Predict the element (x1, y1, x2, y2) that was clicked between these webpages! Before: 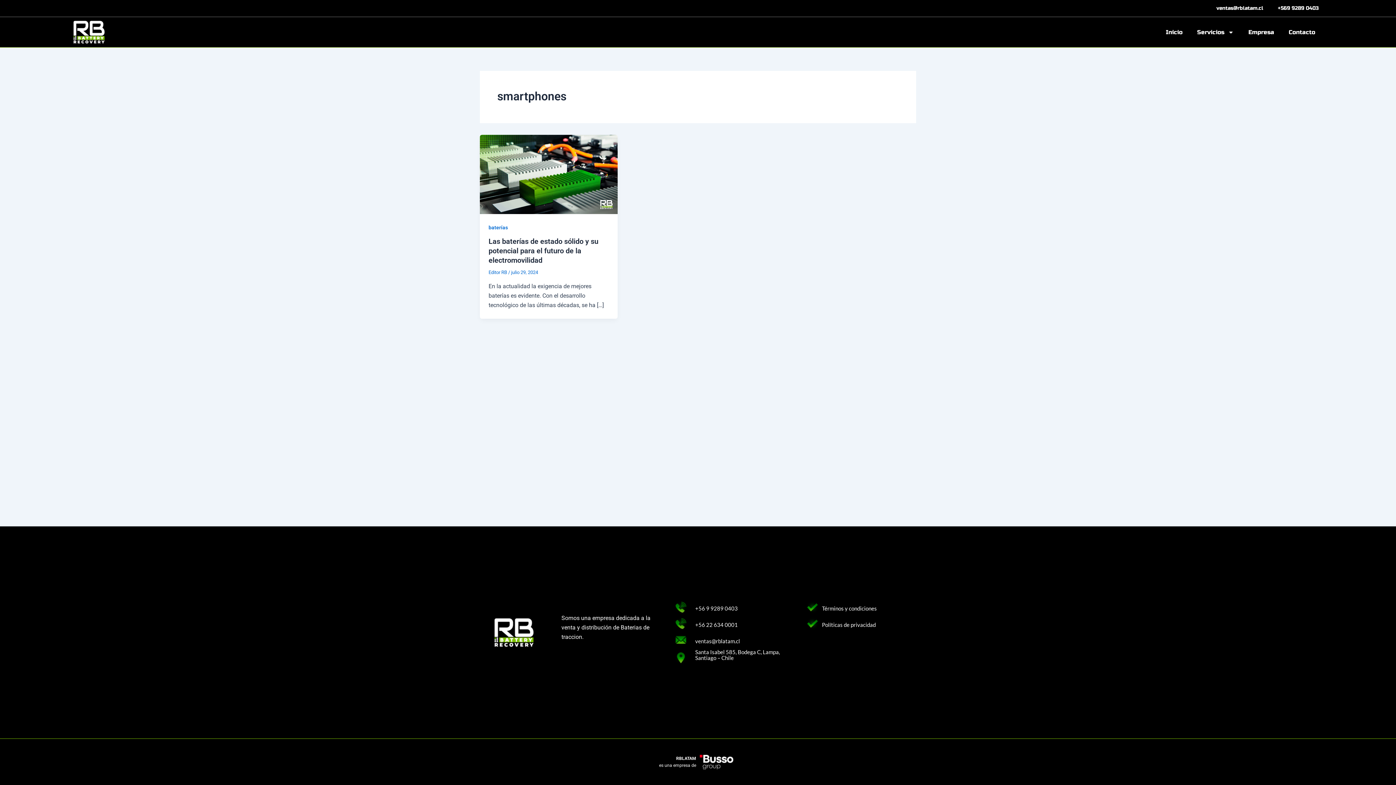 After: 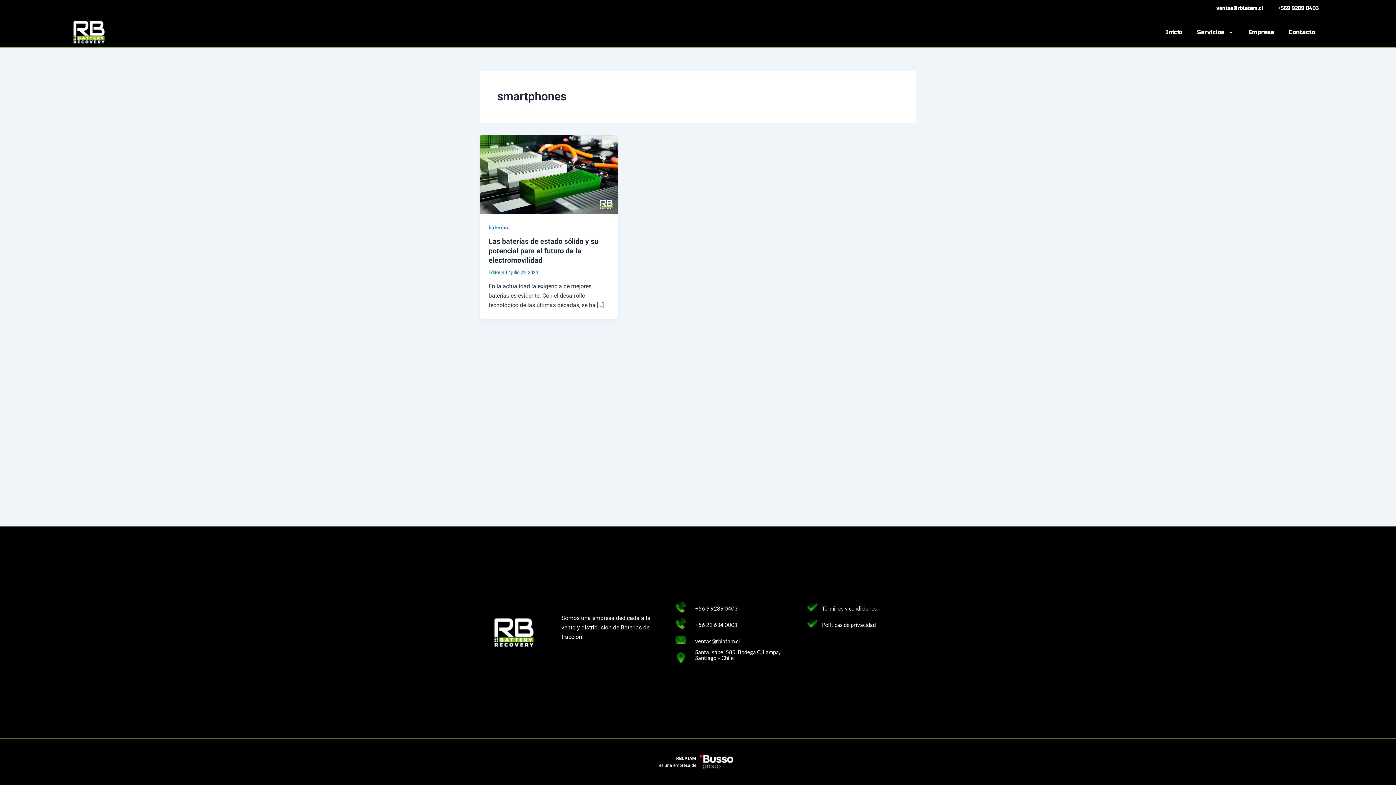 Action: bbox: (805, 603, 819, 610)